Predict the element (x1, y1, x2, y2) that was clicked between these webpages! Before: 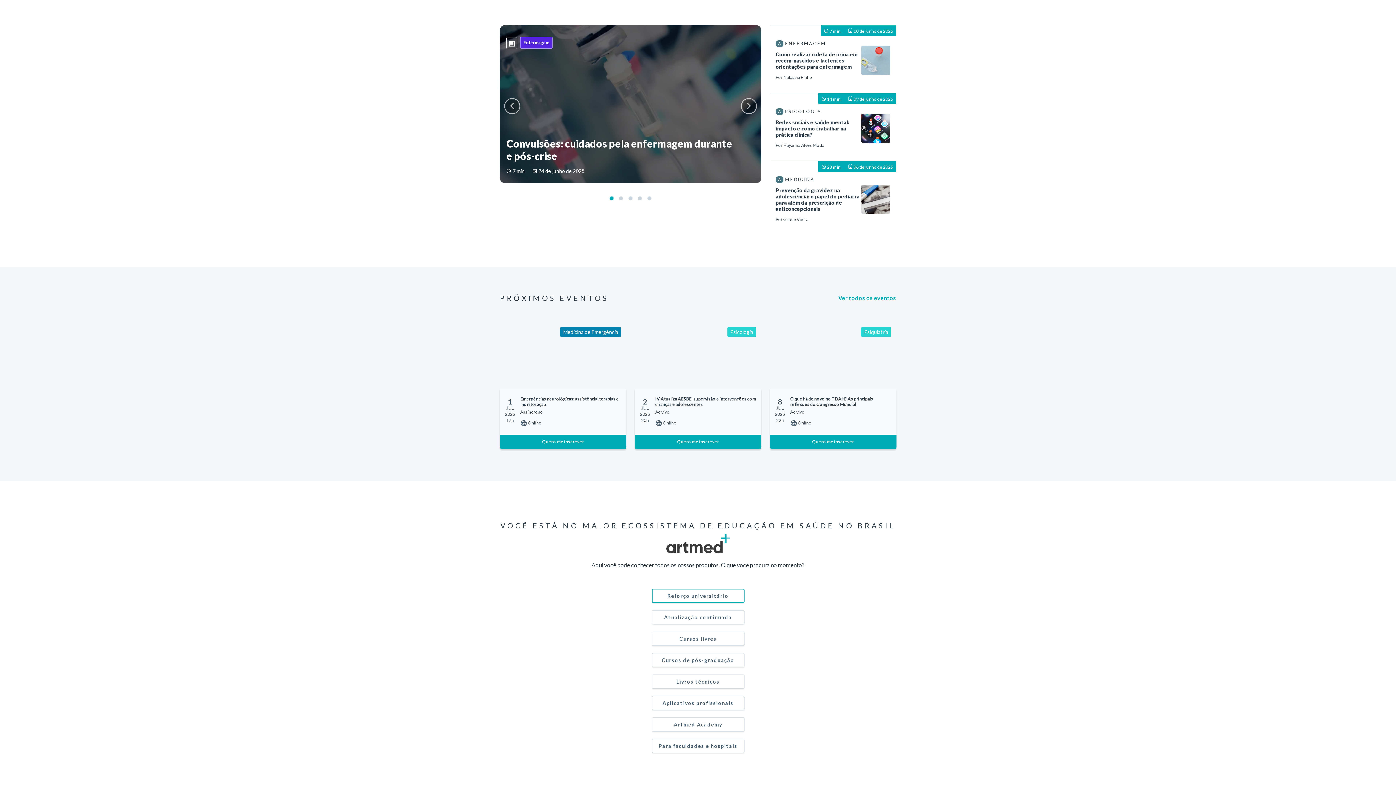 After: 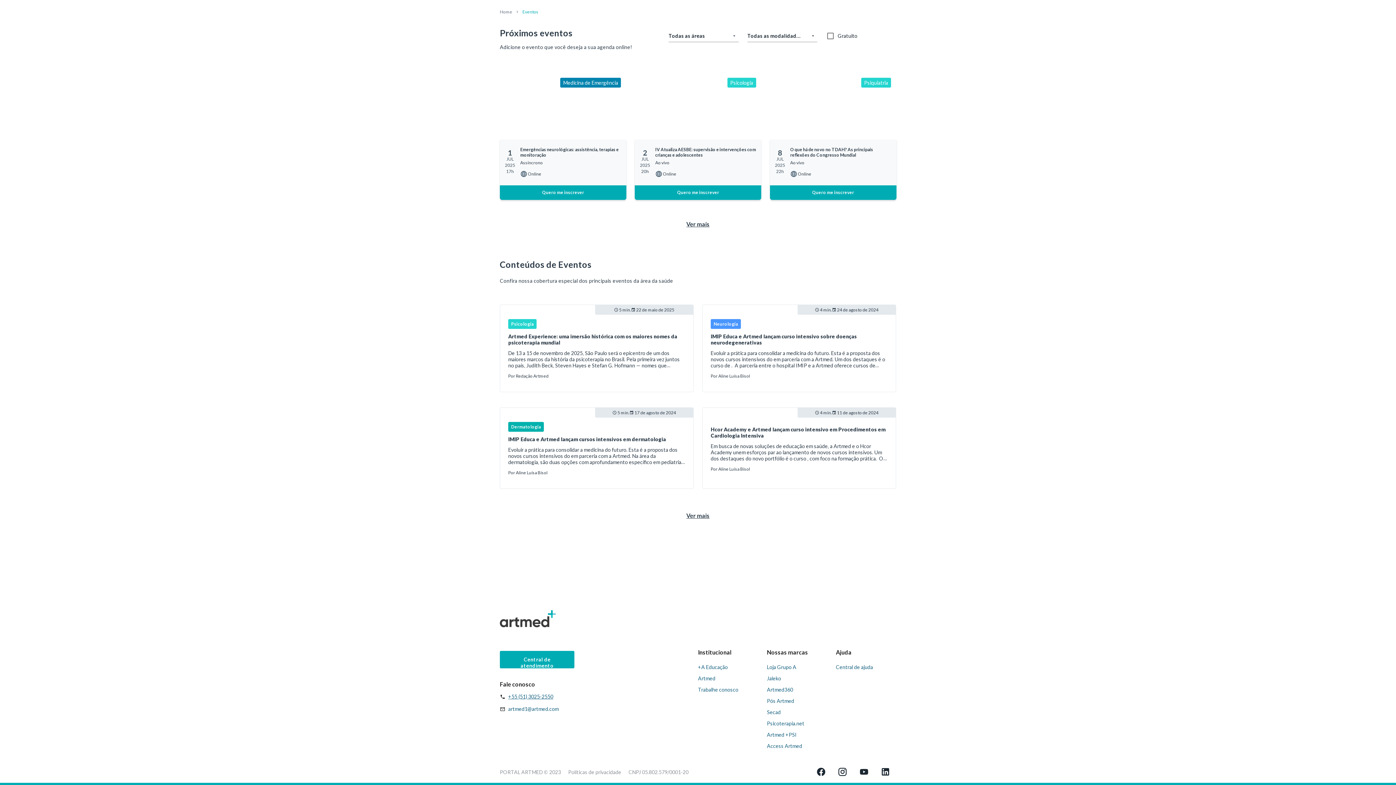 Action: label: Ver todos os eventos bbox: (838, 295, 896, 300)